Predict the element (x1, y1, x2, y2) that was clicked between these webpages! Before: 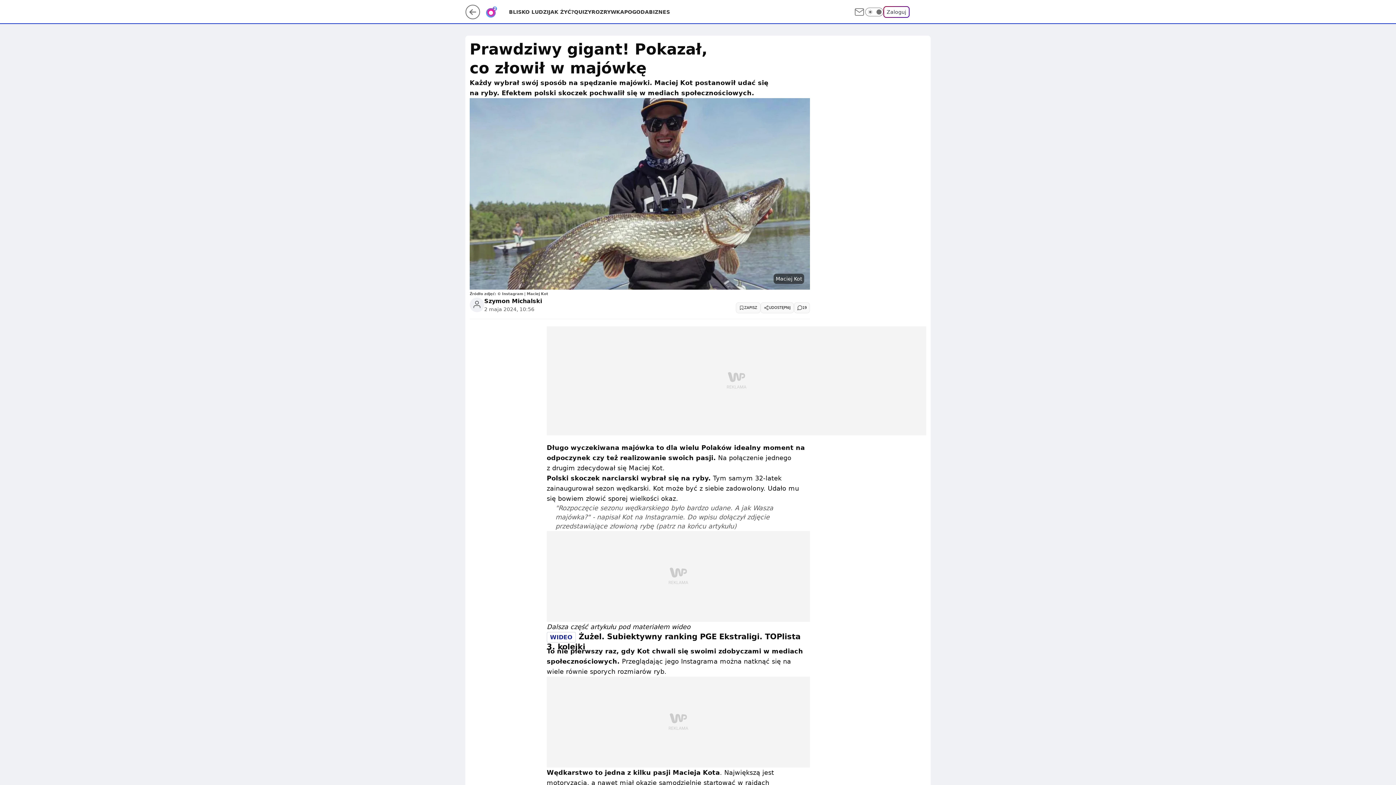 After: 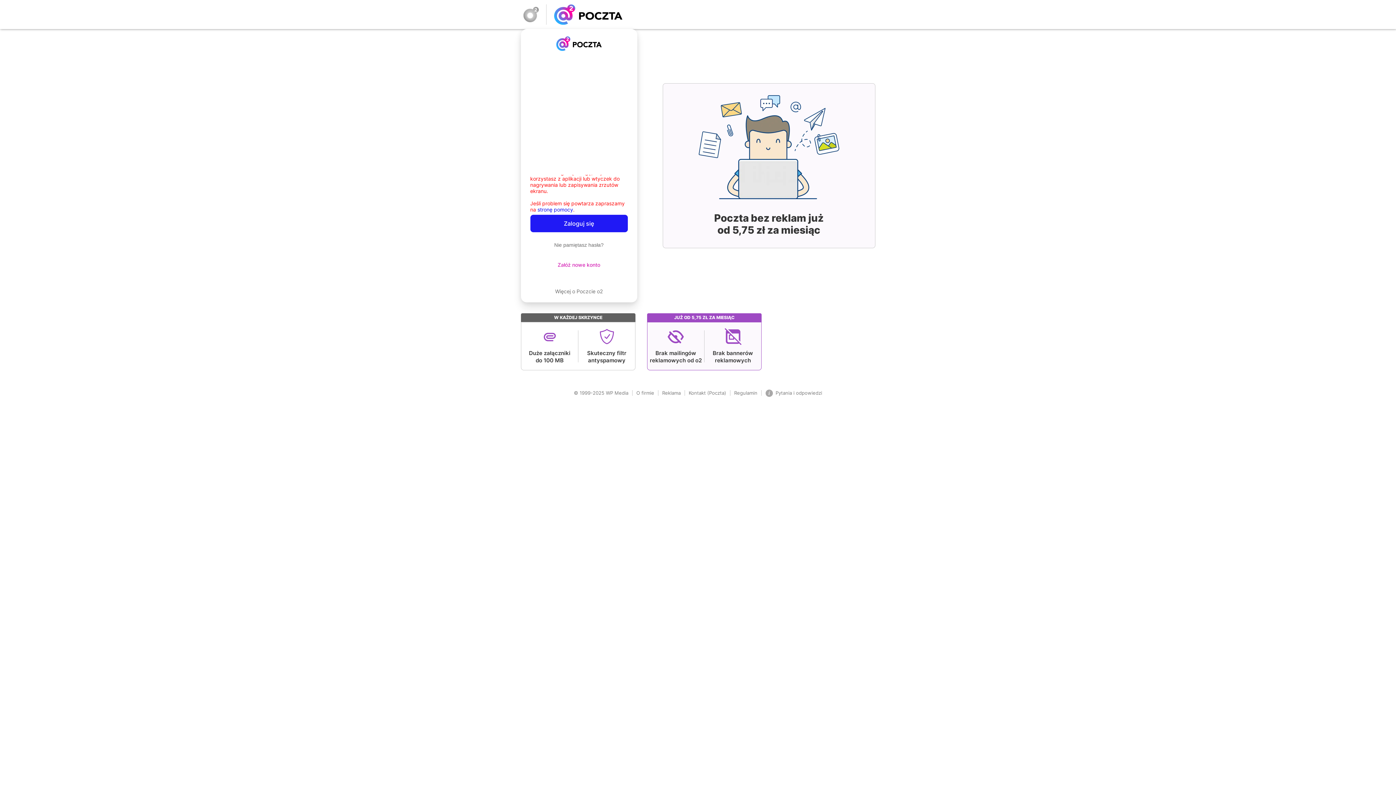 Action: bbox: (853, 6, 865, 17)